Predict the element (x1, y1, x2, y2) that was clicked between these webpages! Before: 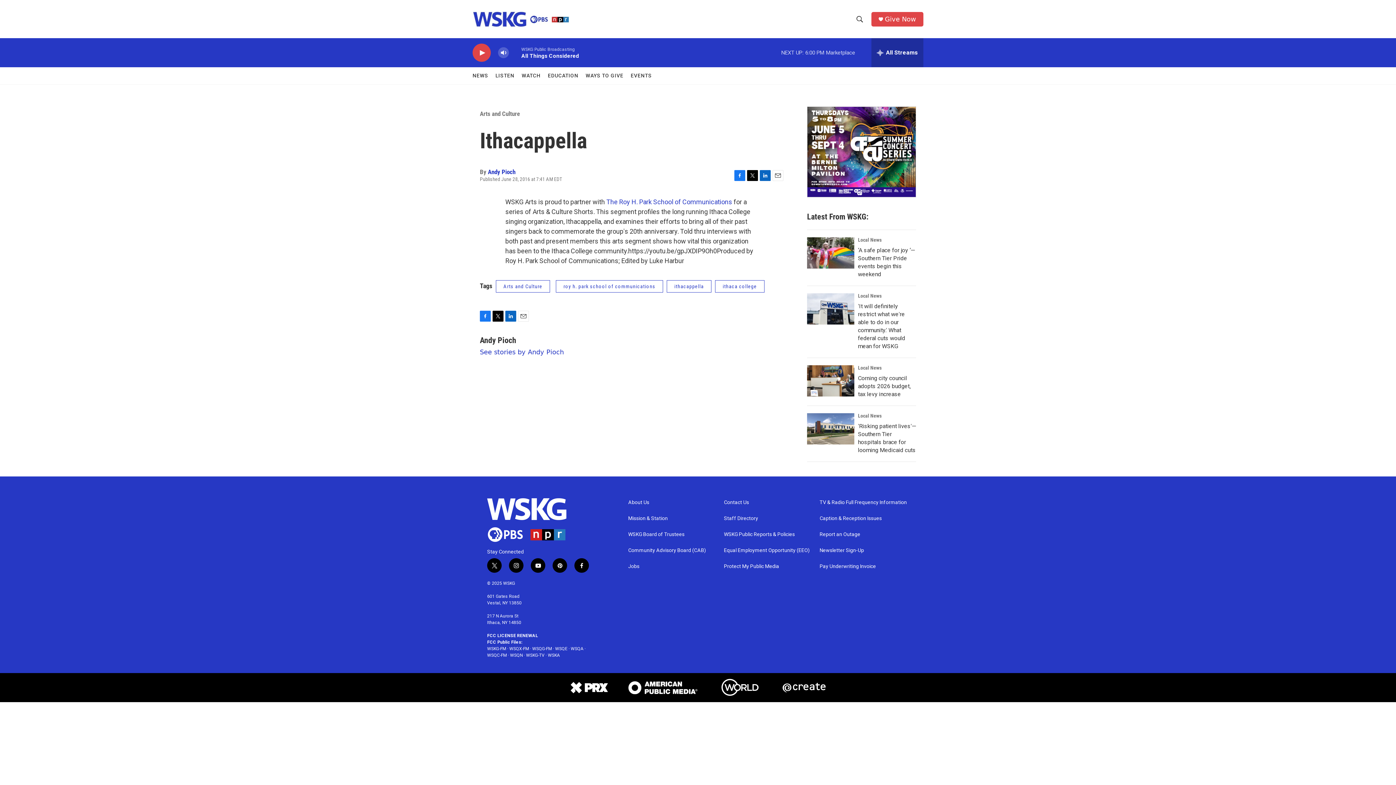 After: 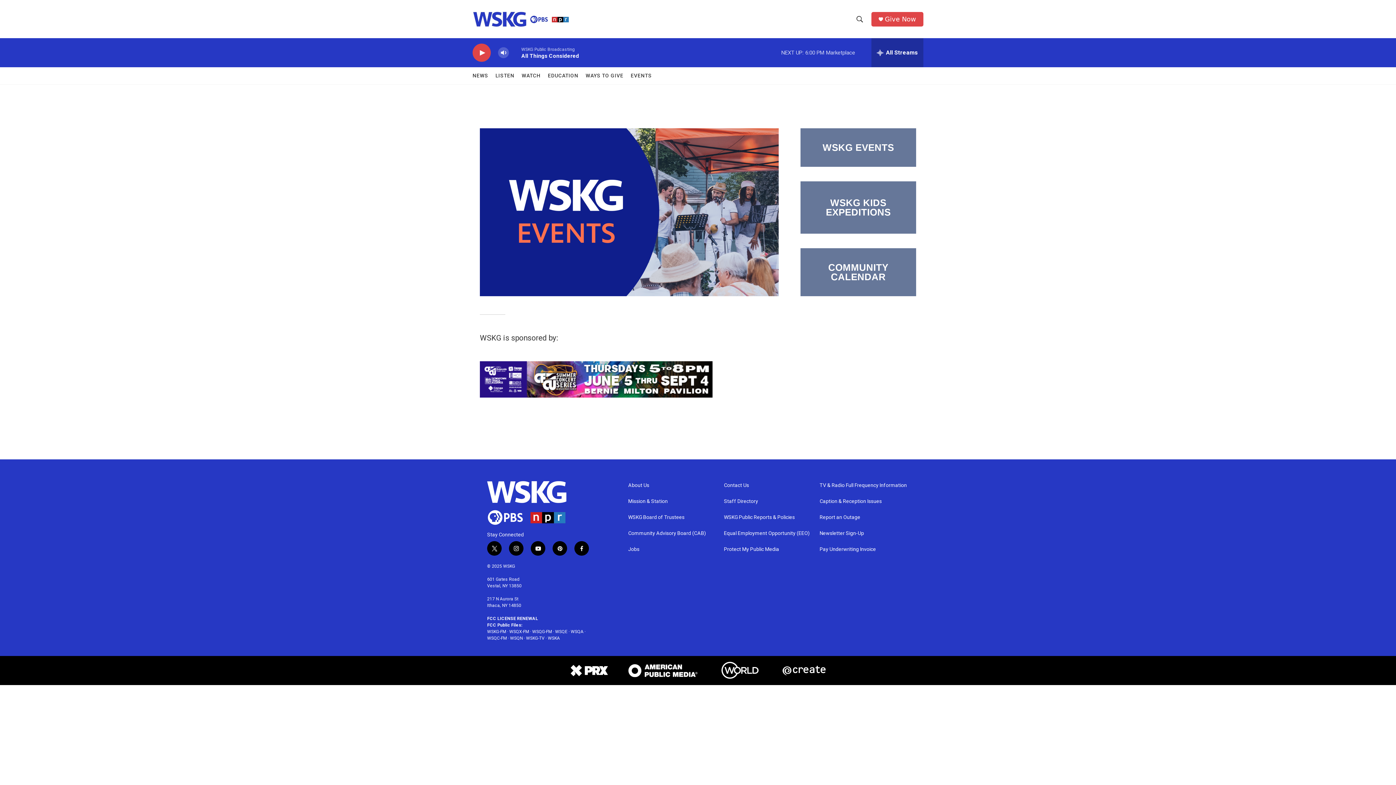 Action: bbox: (630, 67, 652, 84) label: EVENTS